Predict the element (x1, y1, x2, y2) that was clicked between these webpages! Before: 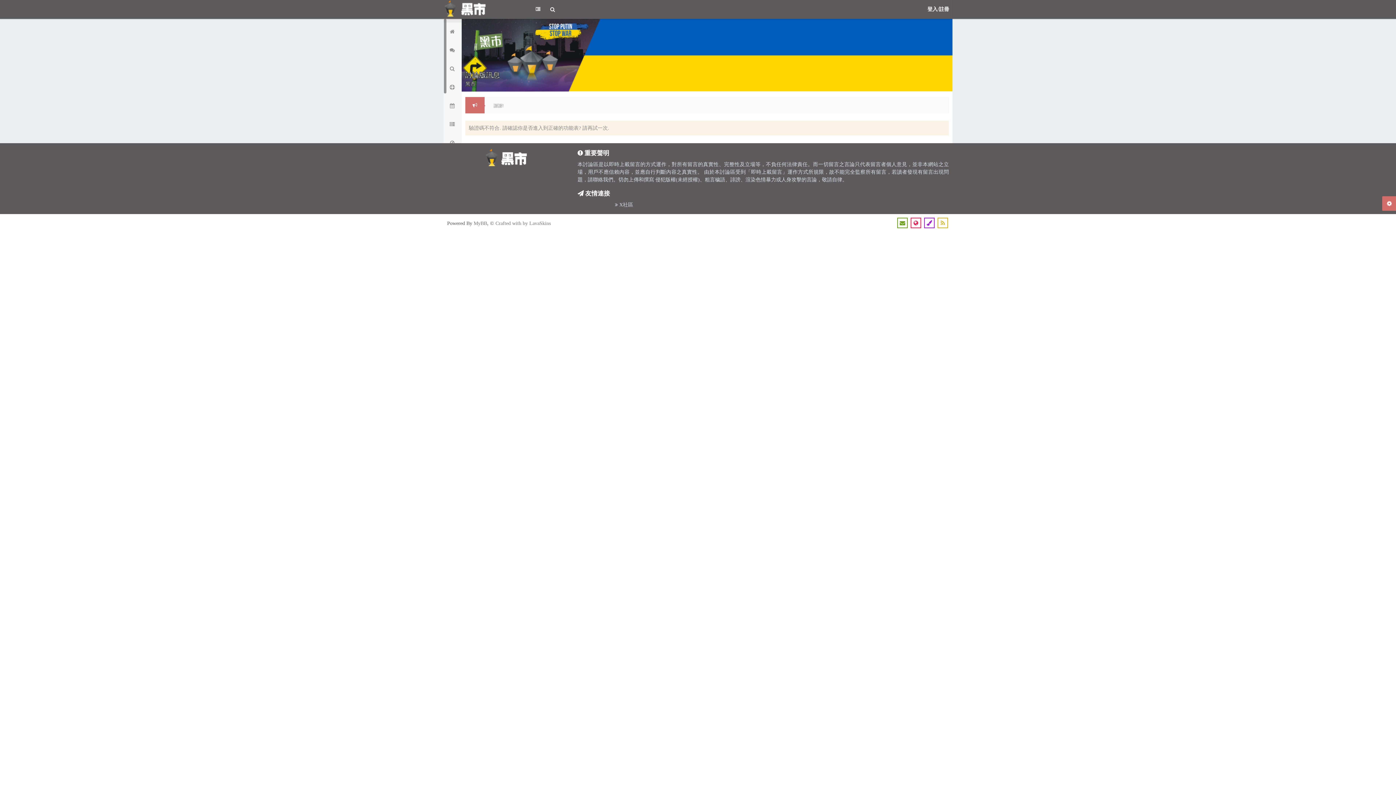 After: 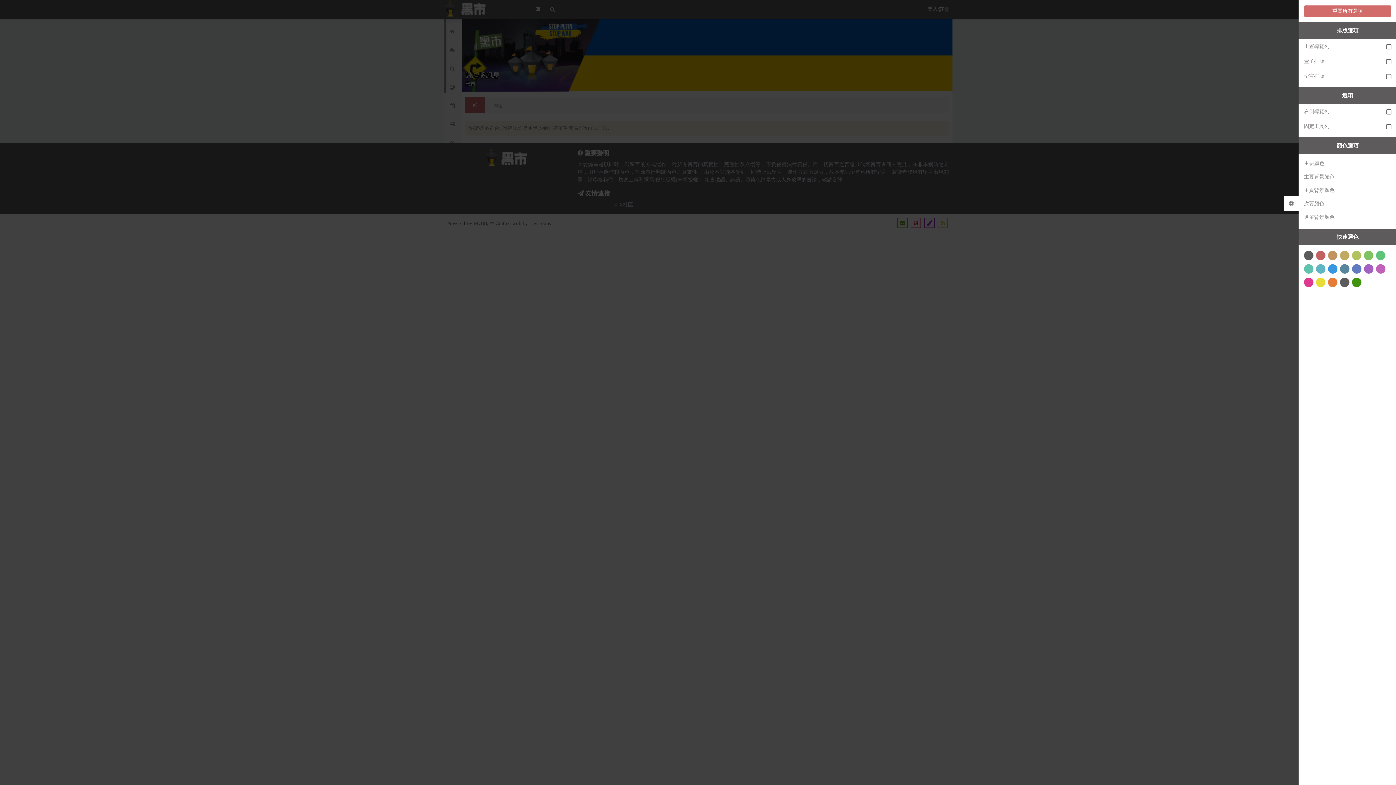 Action: bbox: (1382, 196, 1397, 210)